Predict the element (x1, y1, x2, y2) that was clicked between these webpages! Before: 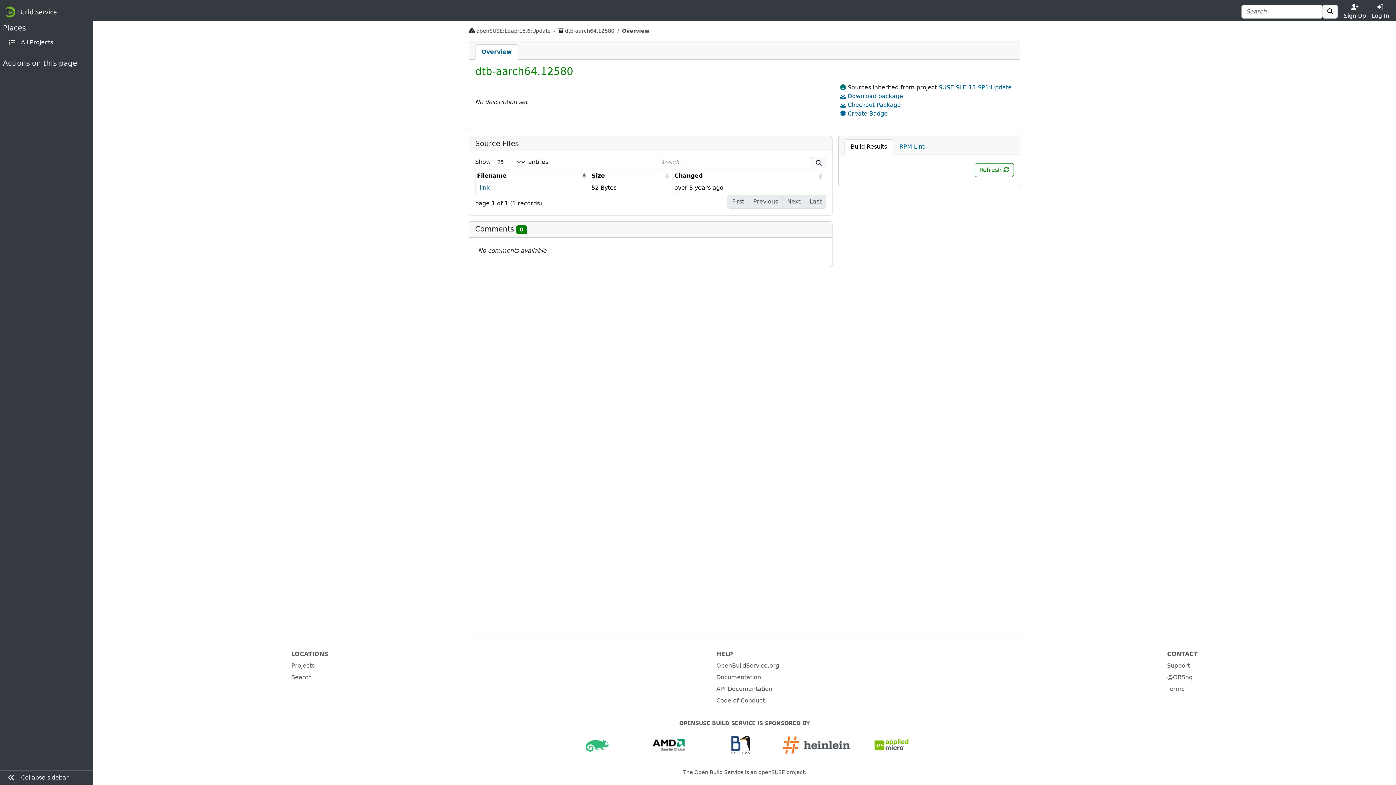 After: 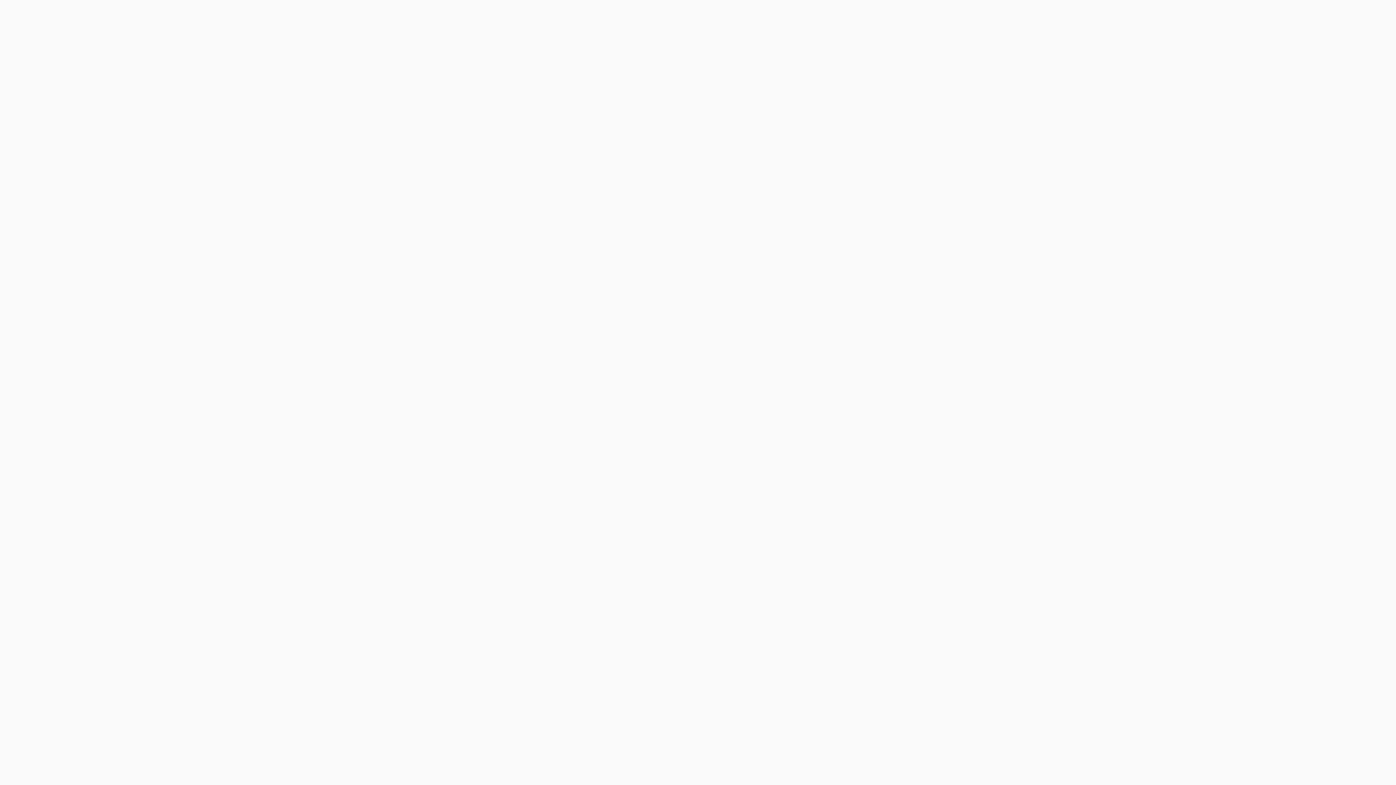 Action: label: API Documentation bbox: (716, 685, 772, 692)